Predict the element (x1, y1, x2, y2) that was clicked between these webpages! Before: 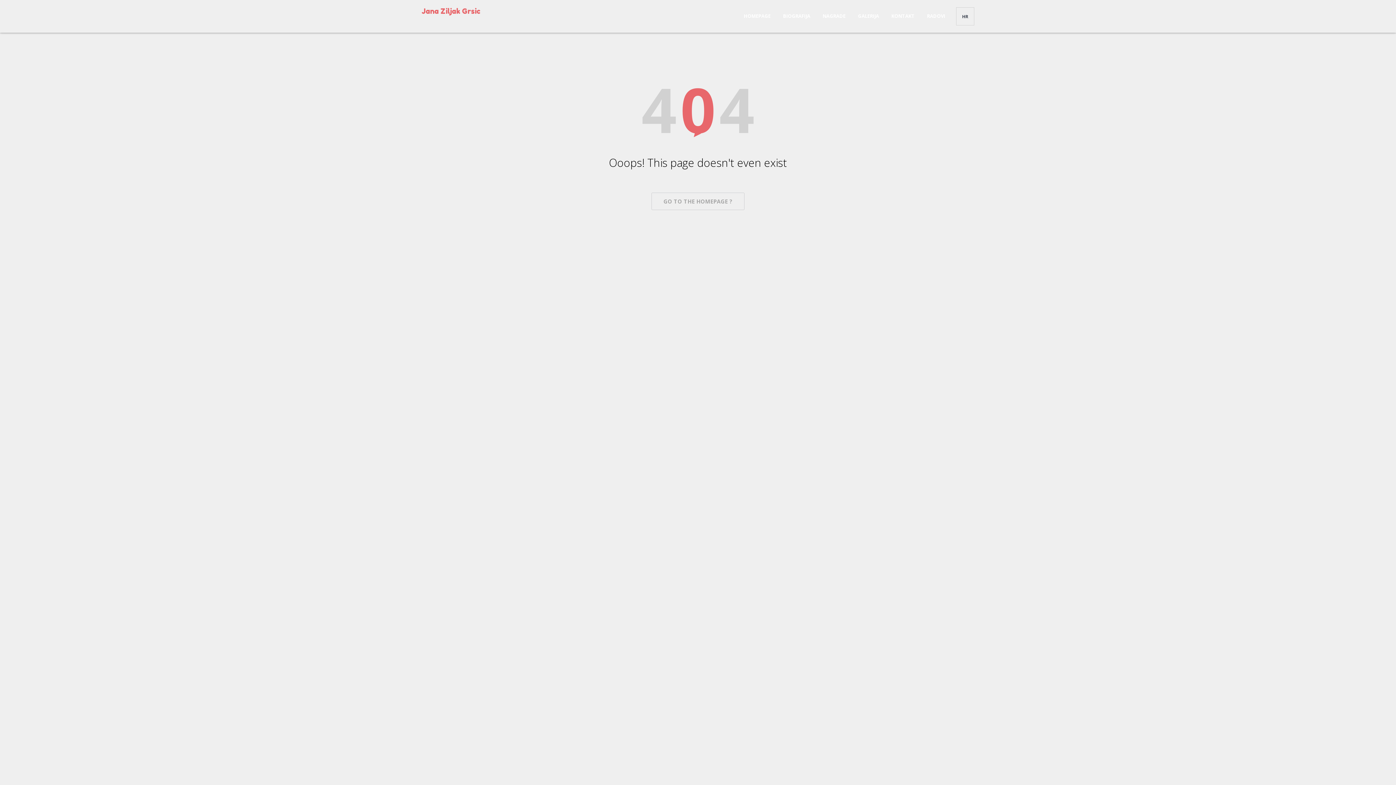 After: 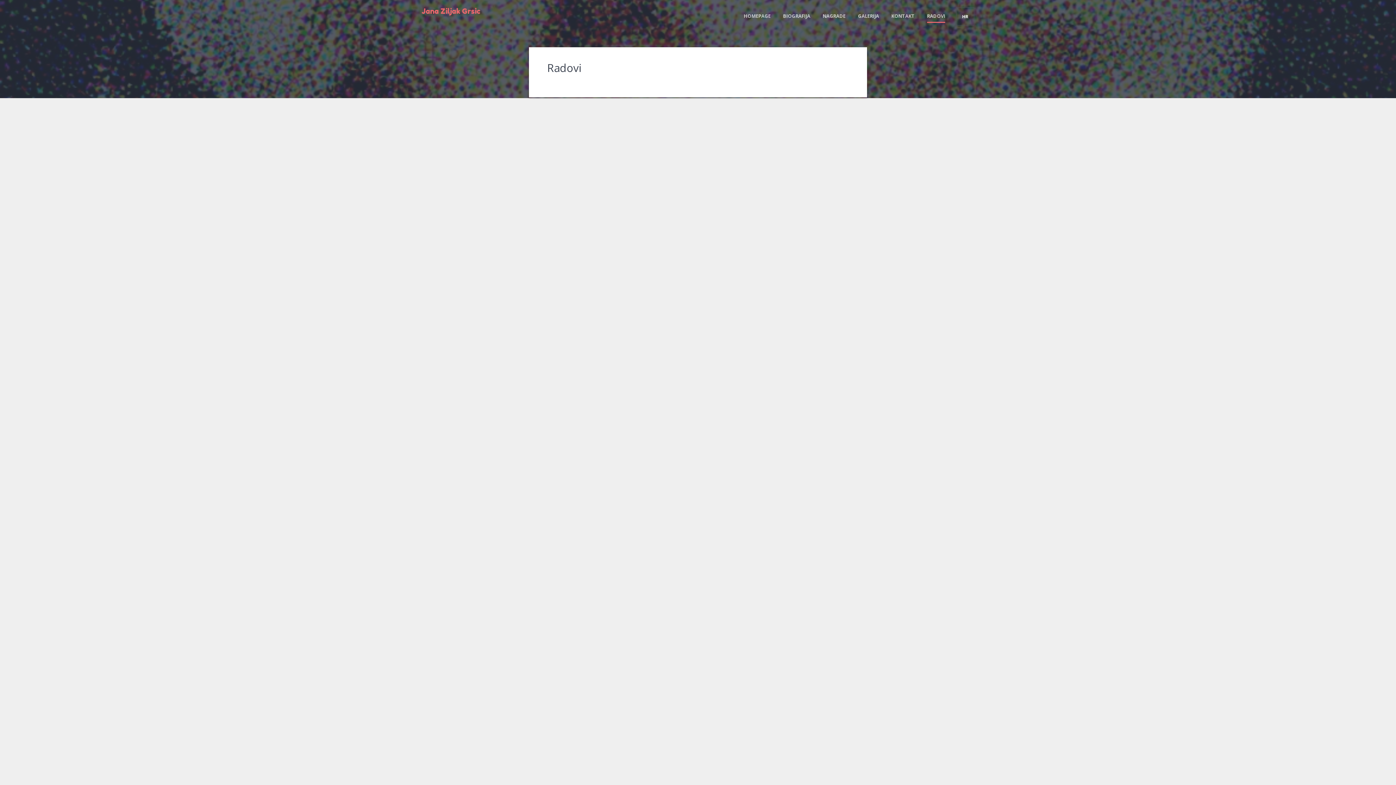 Action: bbox: (927, 9, 945, 22) label: RADOVI